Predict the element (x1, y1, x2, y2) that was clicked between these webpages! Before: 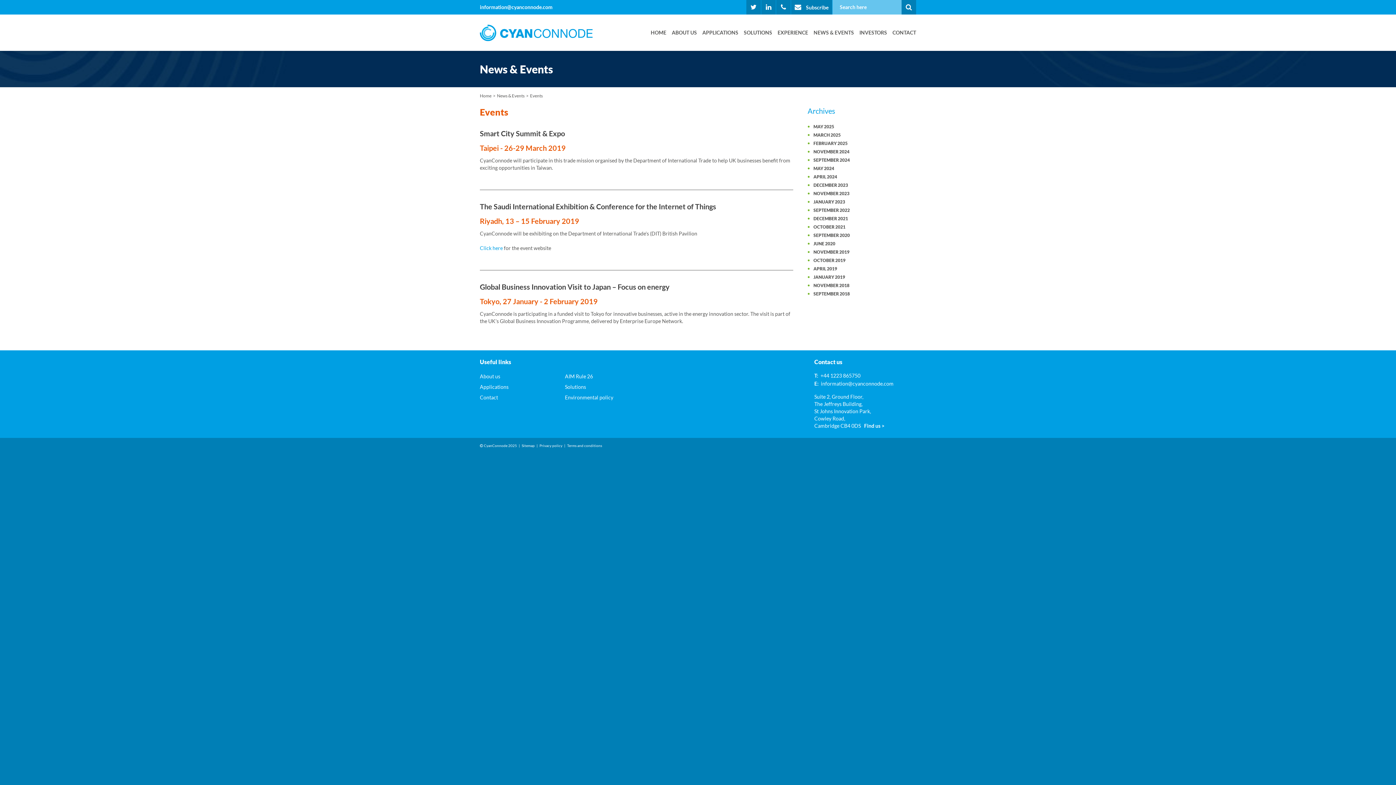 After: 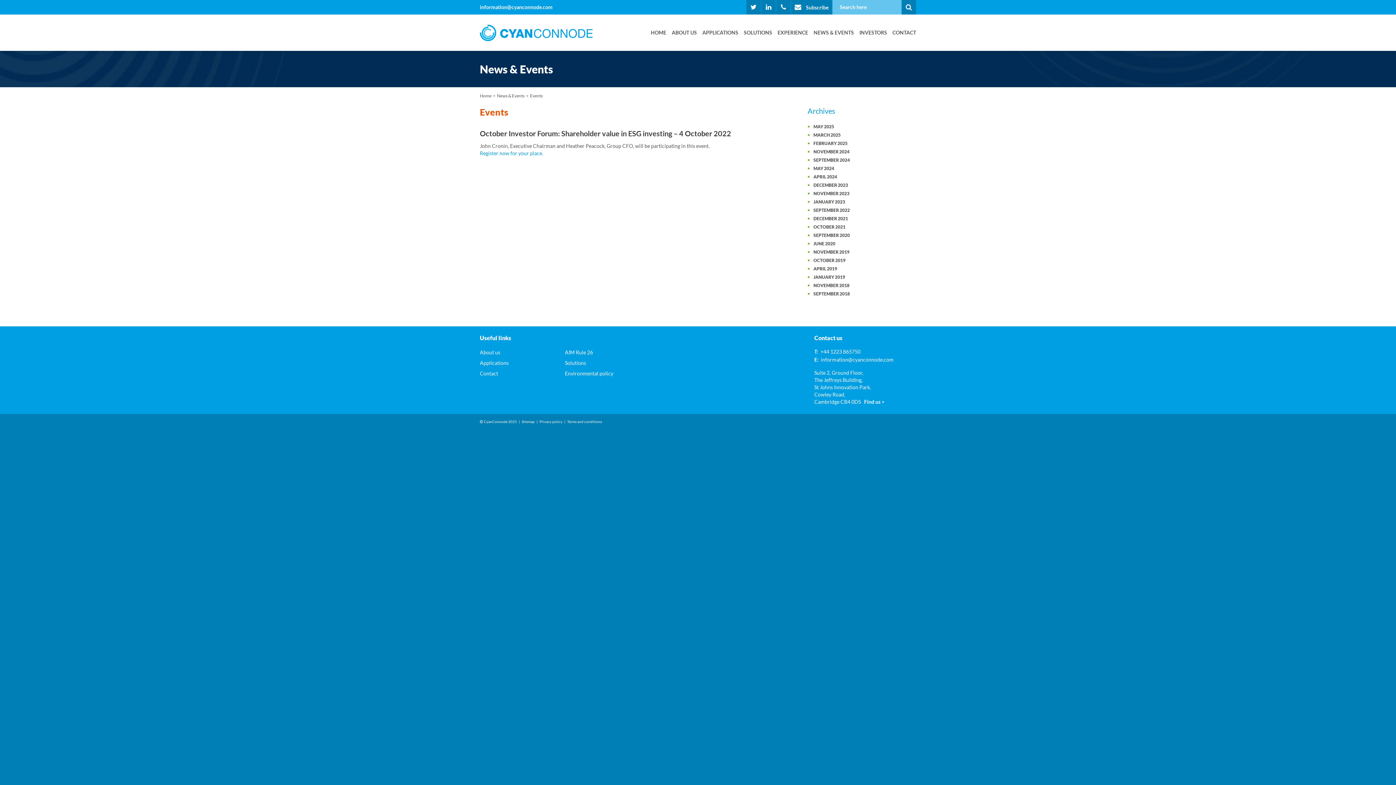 Action: label: SEPTEMBER 2022 bbox: (813, 207, 850, 213)